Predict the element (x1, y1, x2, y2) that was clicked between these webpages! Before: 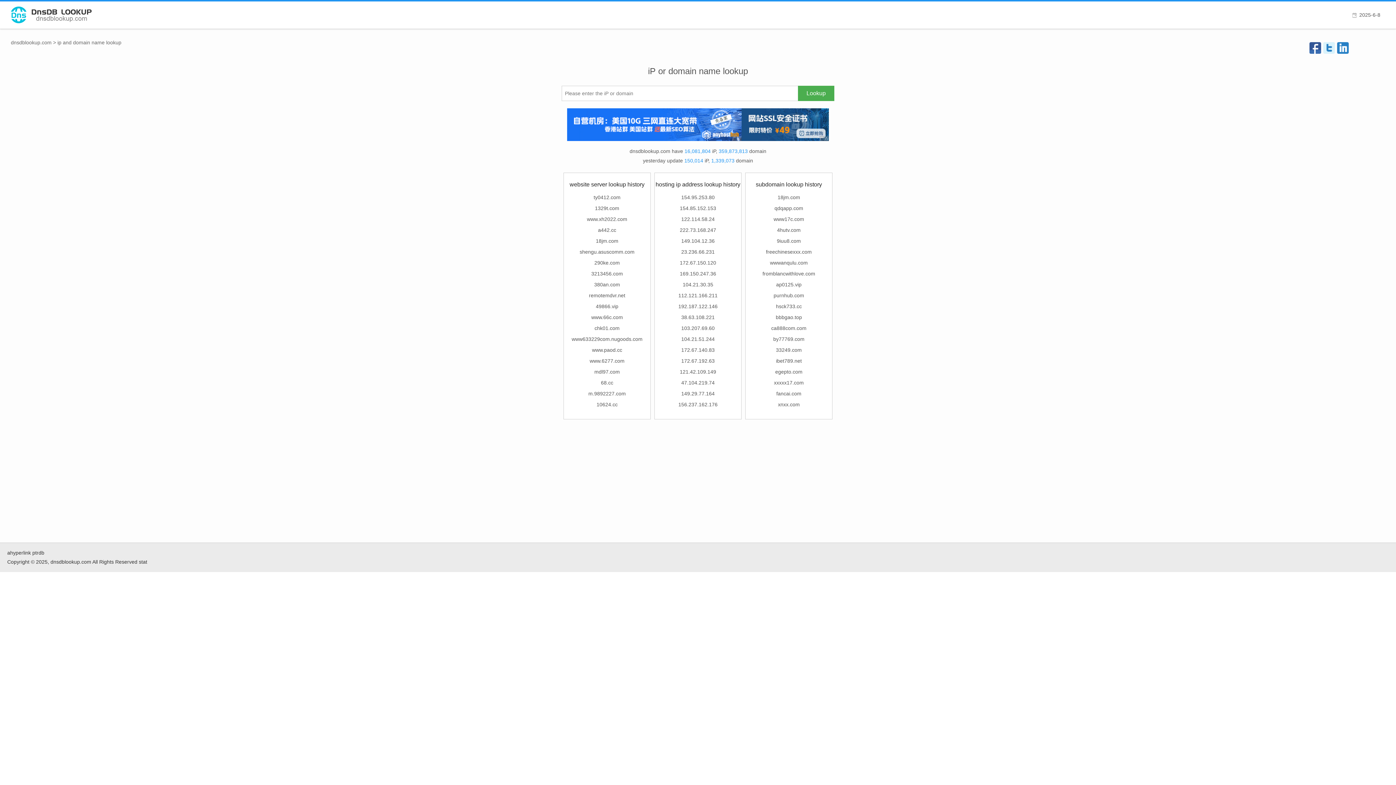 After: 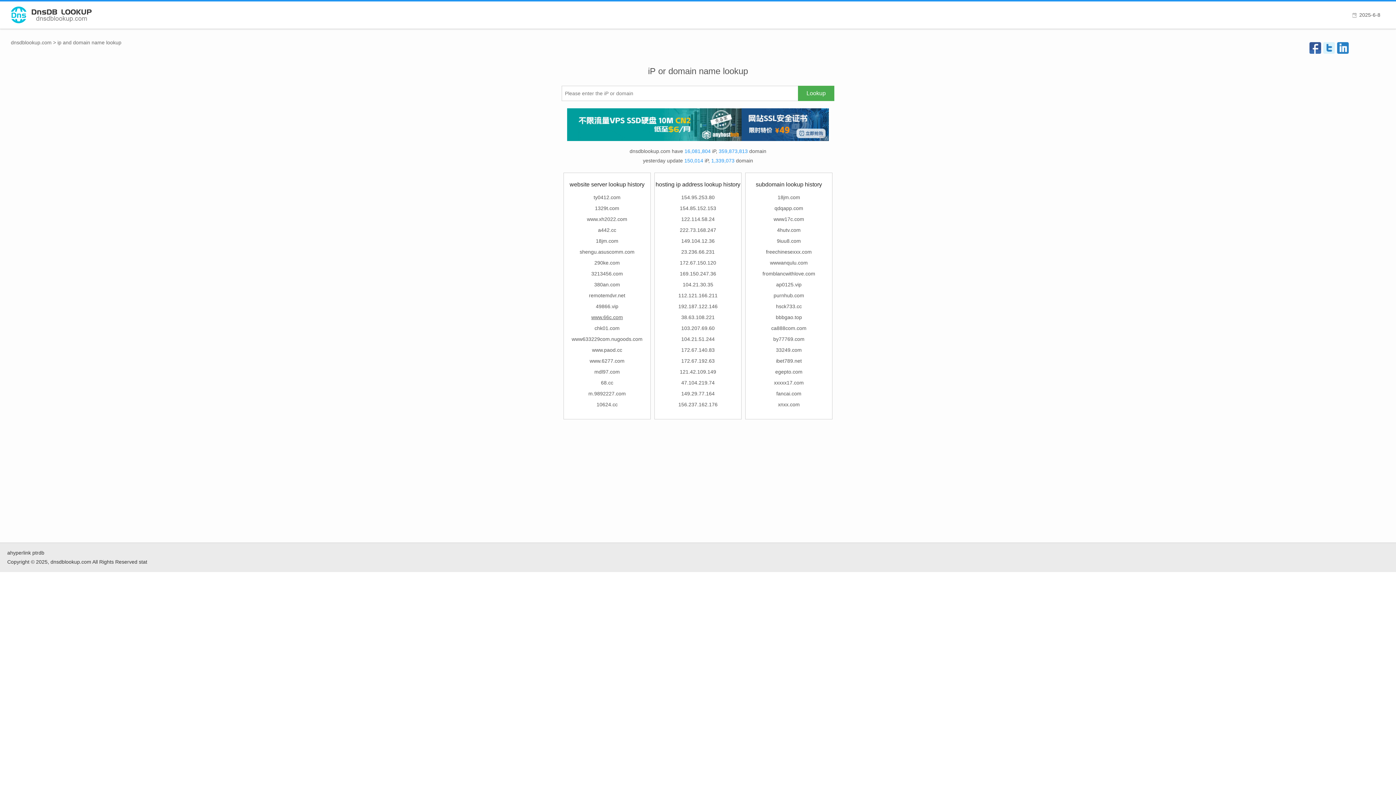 Action: bbox: (591, 314, 623, 320) label: www.66c.com